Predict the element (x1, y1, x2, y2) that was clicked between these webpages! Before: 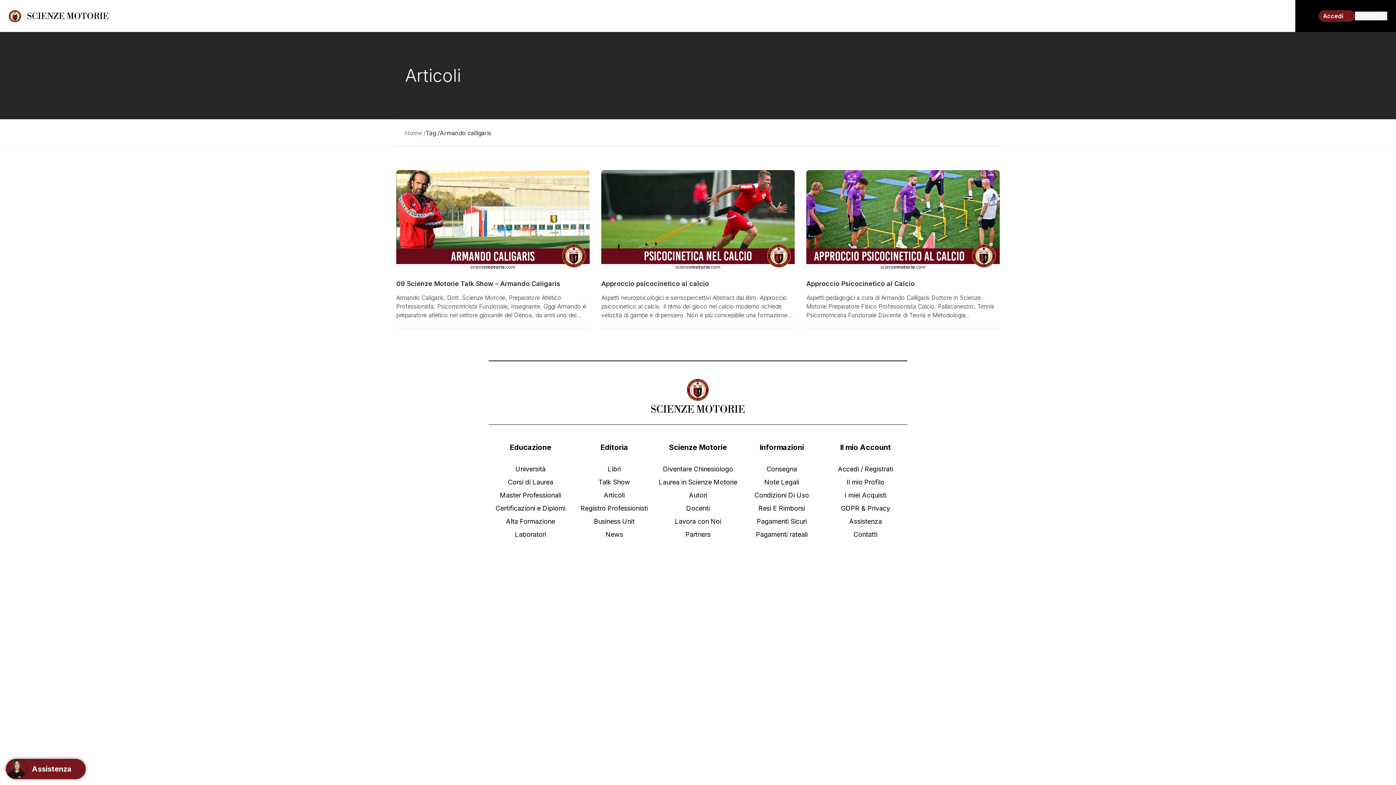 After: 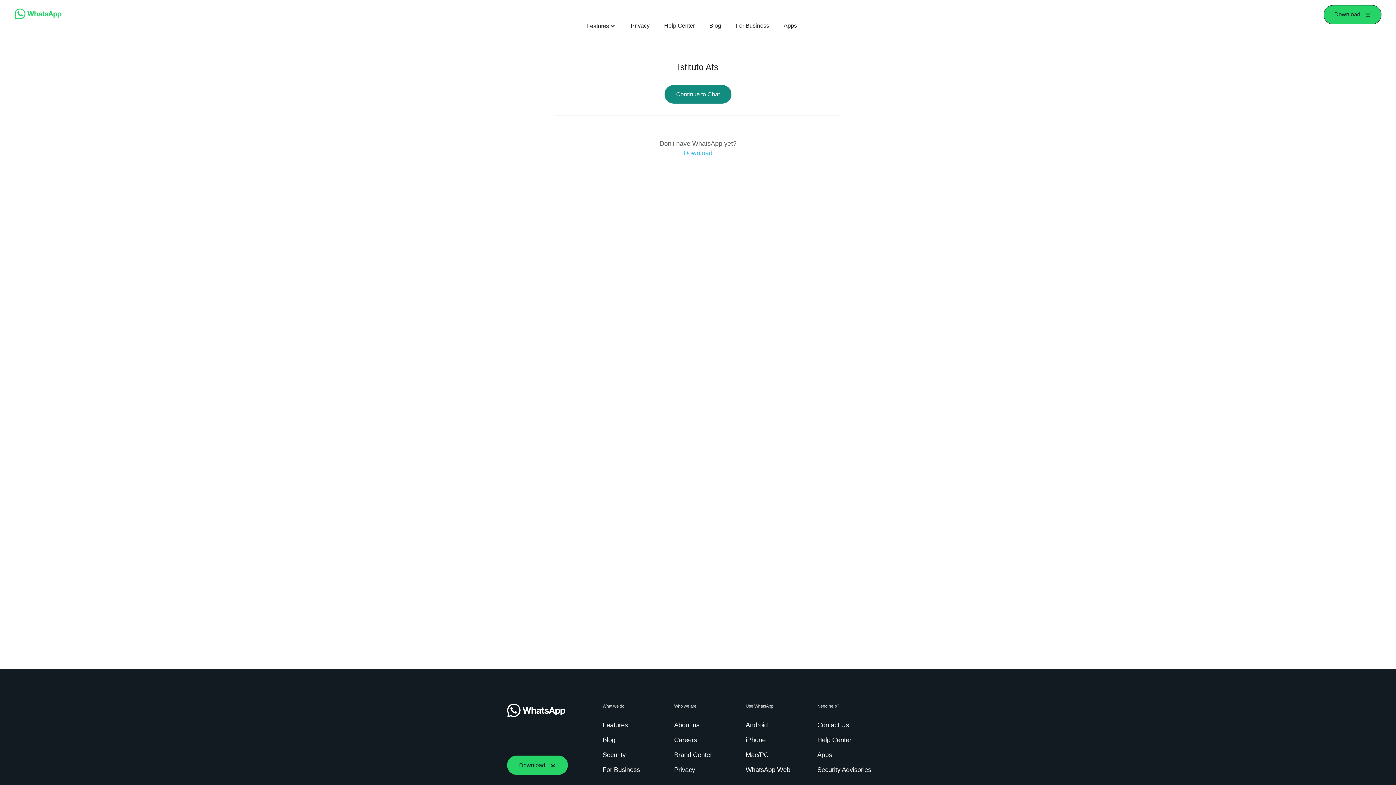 Action: label: Assistenza bbox: (823, 518, 907, 528)